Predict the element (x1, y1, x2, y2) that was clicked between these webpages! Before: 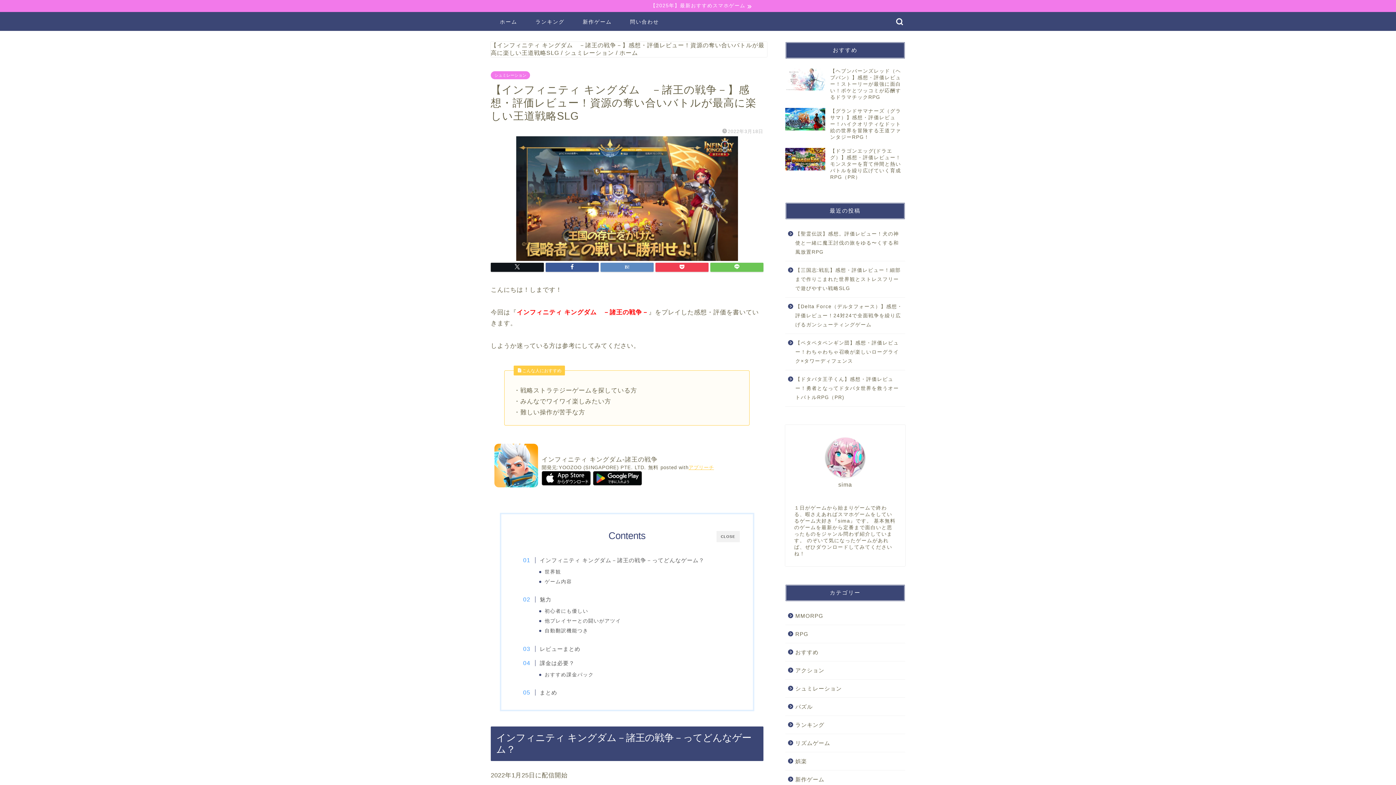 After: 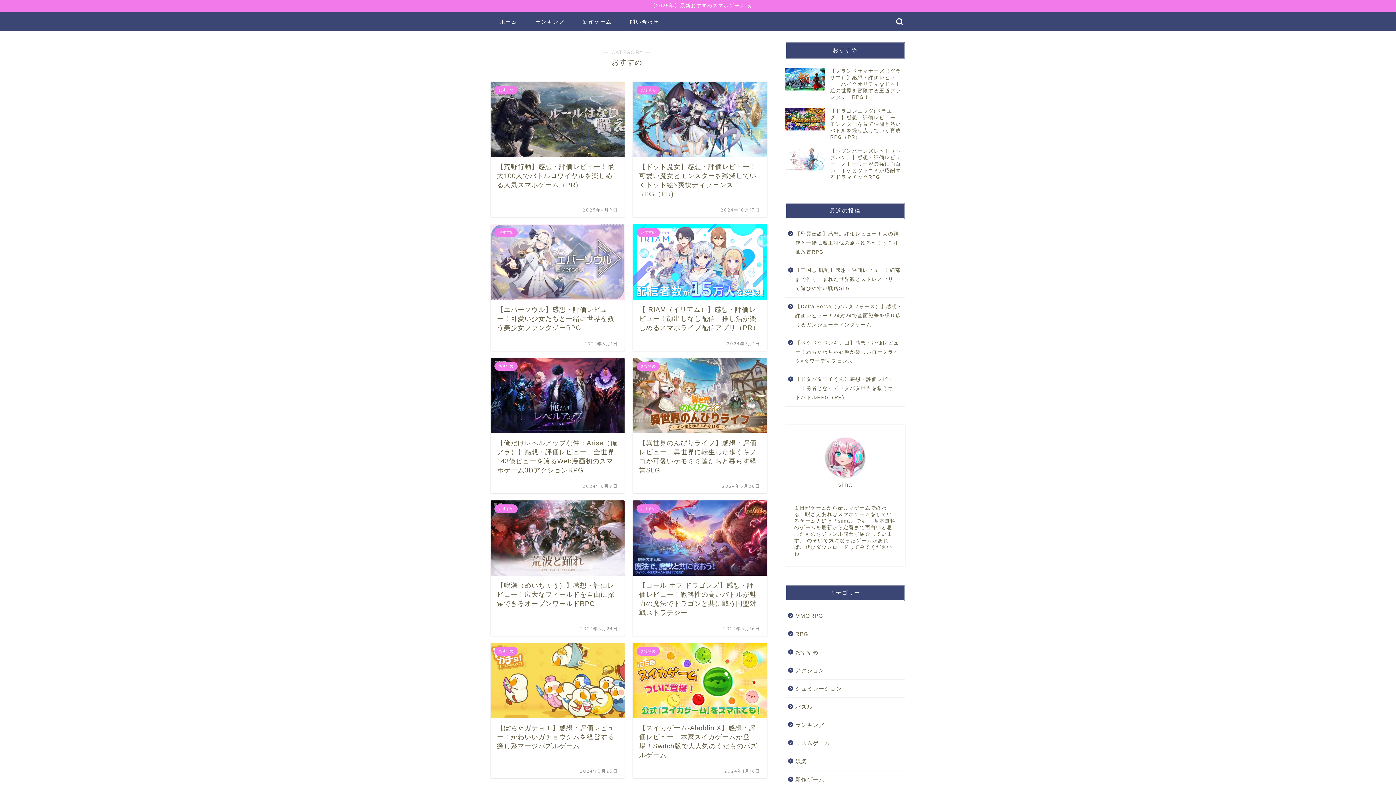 Action: bbox: (785, 643, 904, 661) label: おすすめ